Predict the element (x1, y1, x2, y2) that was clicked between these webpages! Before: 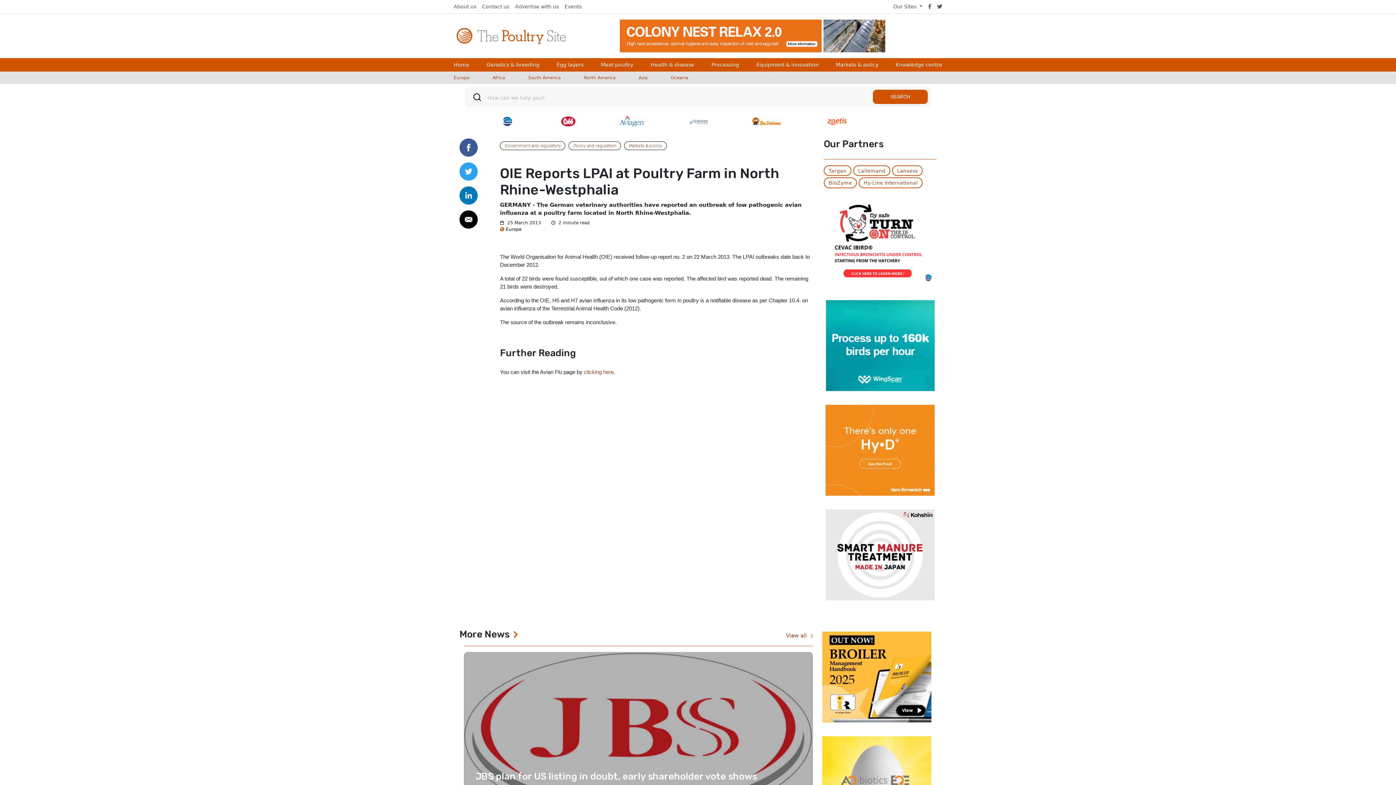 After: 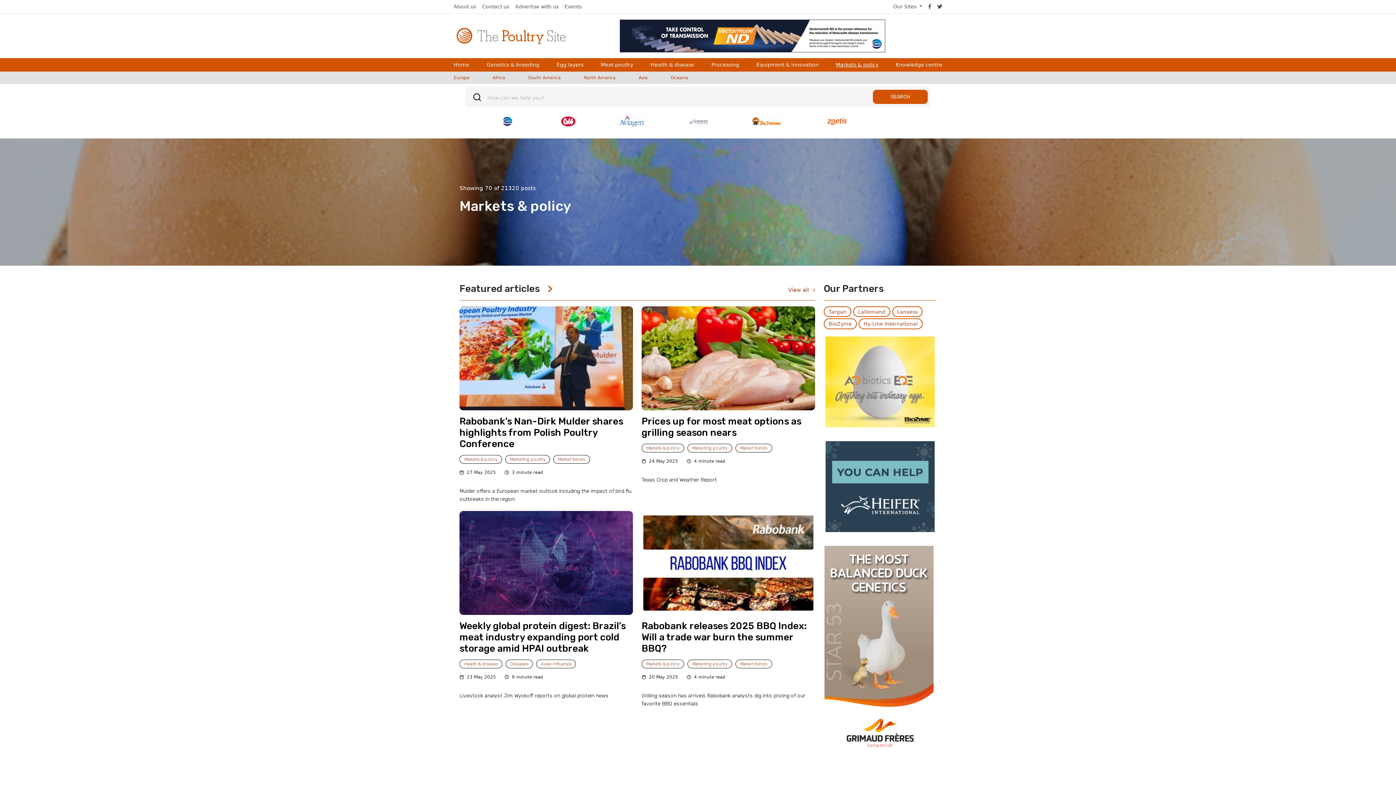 Action: label: Markets & policy bbox: (836, 58, 878, 71)